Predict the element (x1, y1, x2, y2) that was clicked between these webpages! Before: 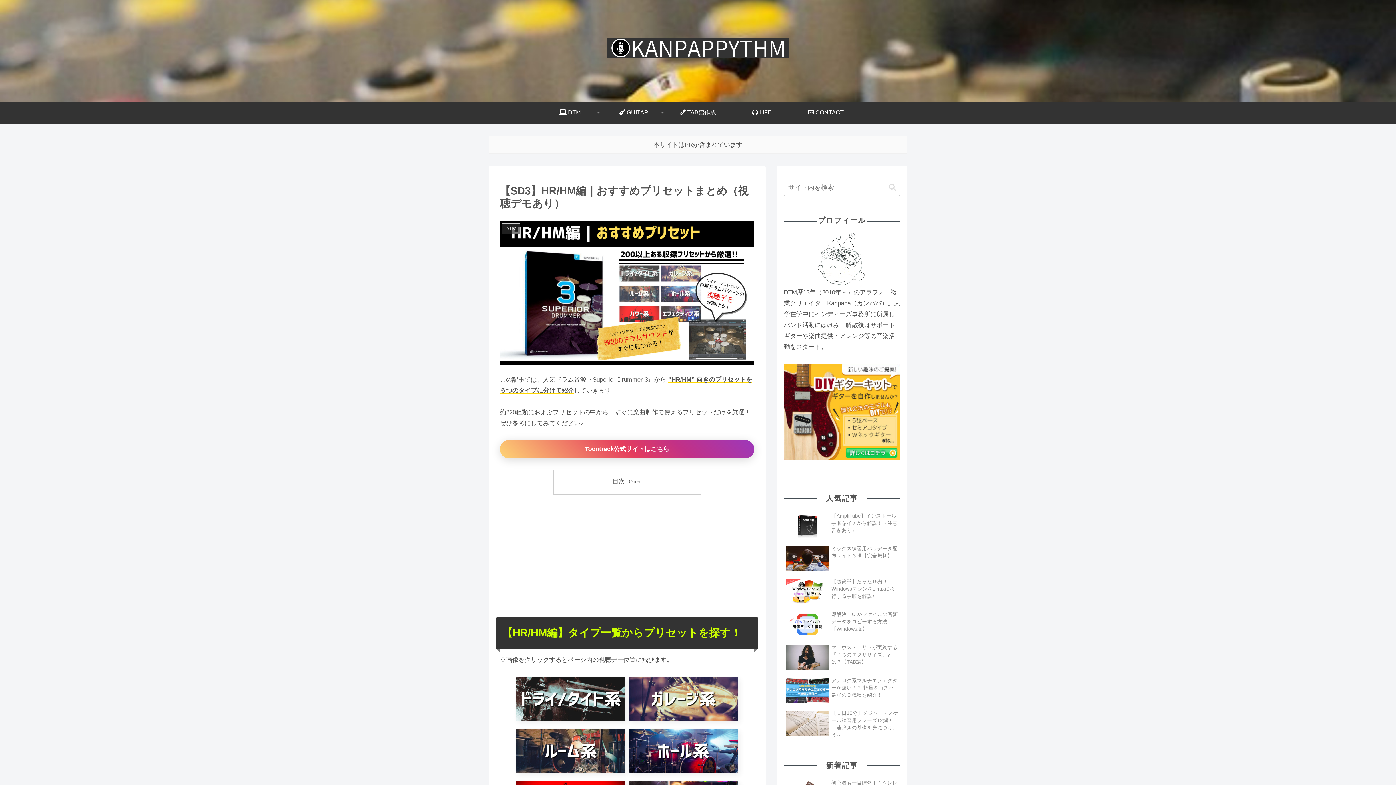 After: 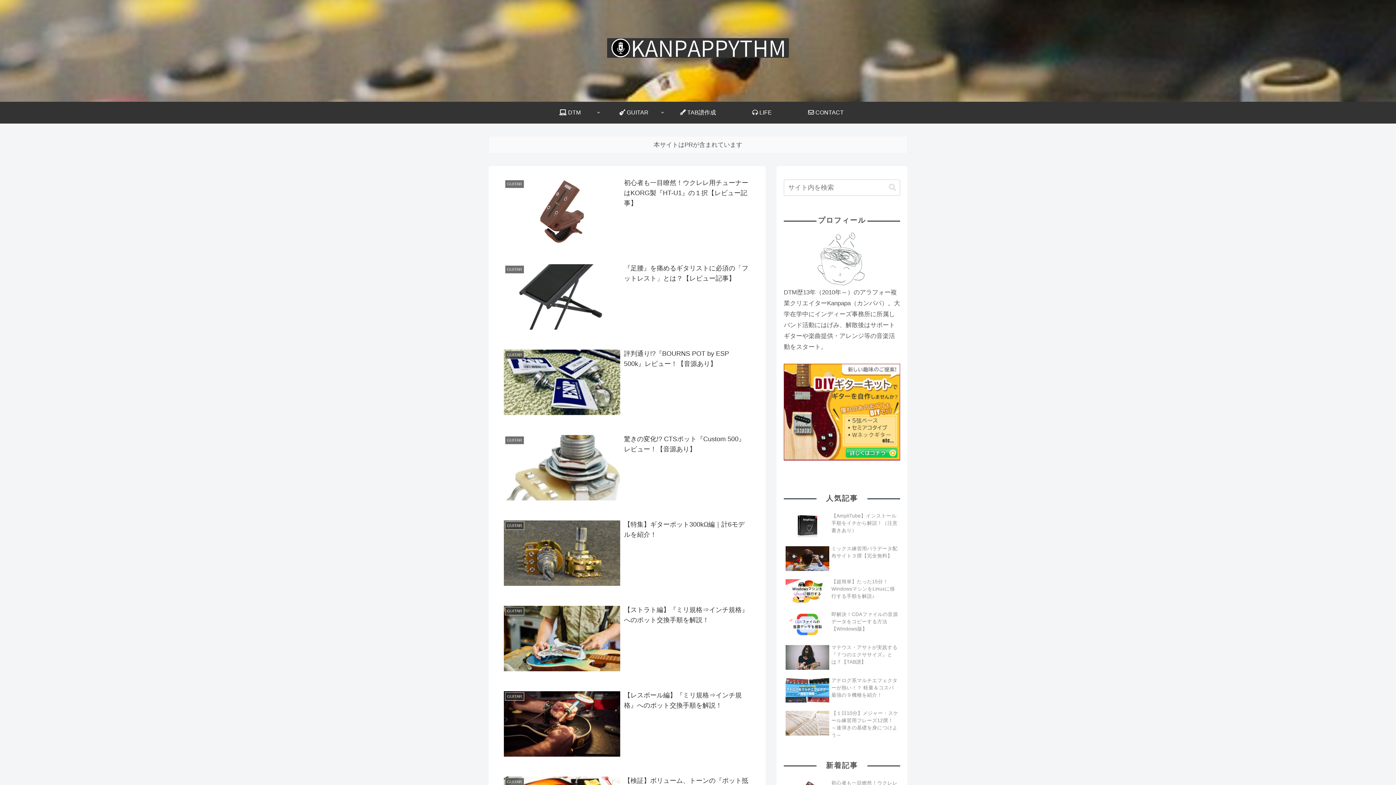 Action: bbox: (607, 38, 789, 63)